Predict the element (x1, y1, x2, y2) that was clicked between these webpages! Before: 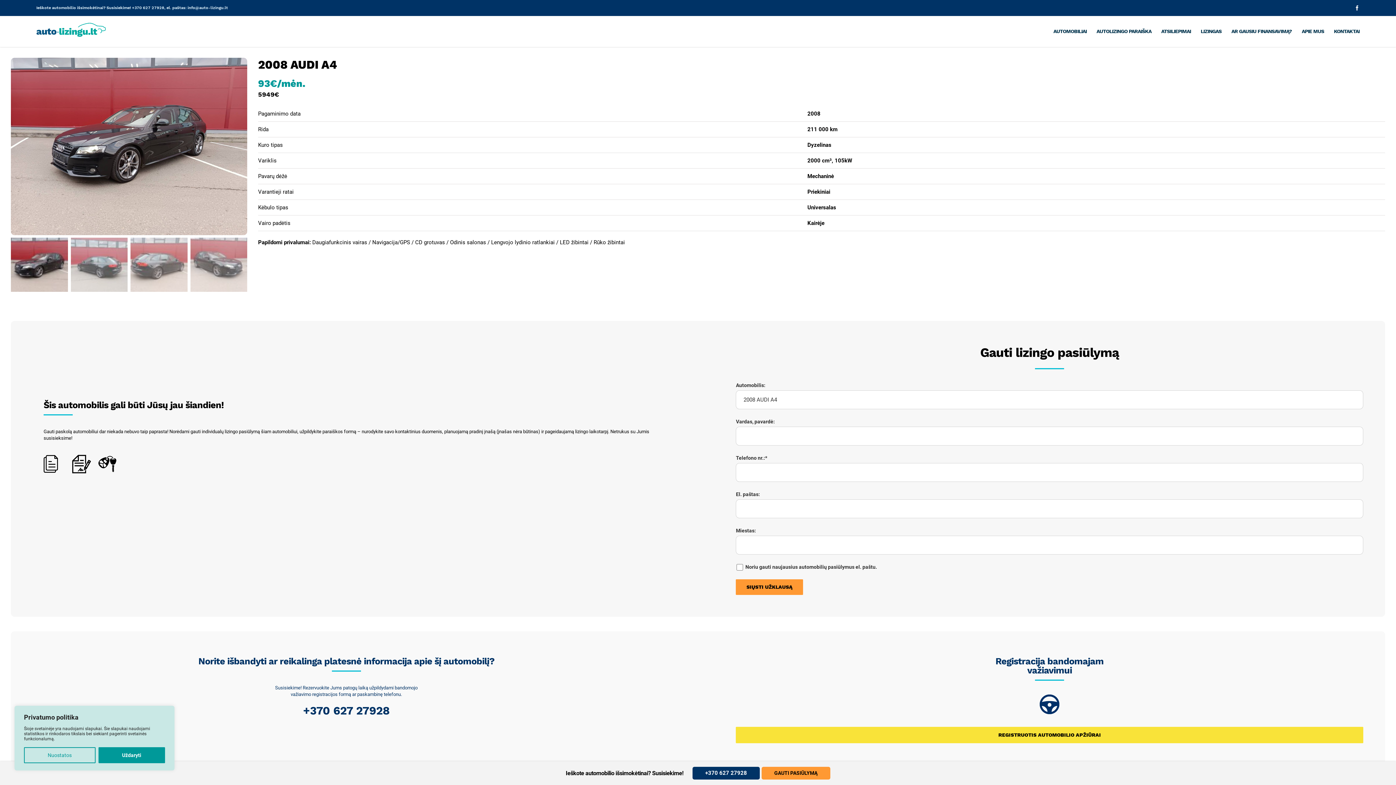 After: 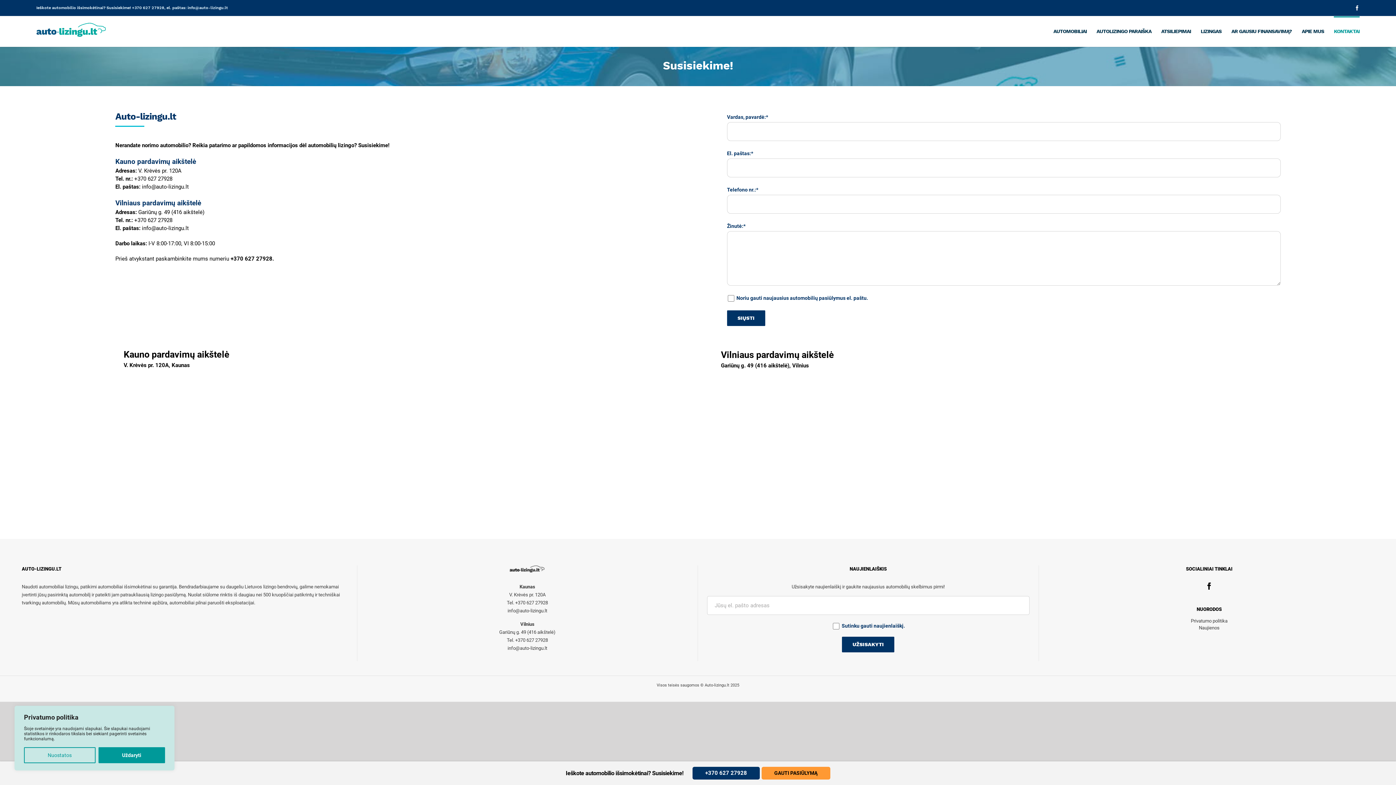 Action: bbox: (1334, 16, 1360, 44) label: KONTAKTAI